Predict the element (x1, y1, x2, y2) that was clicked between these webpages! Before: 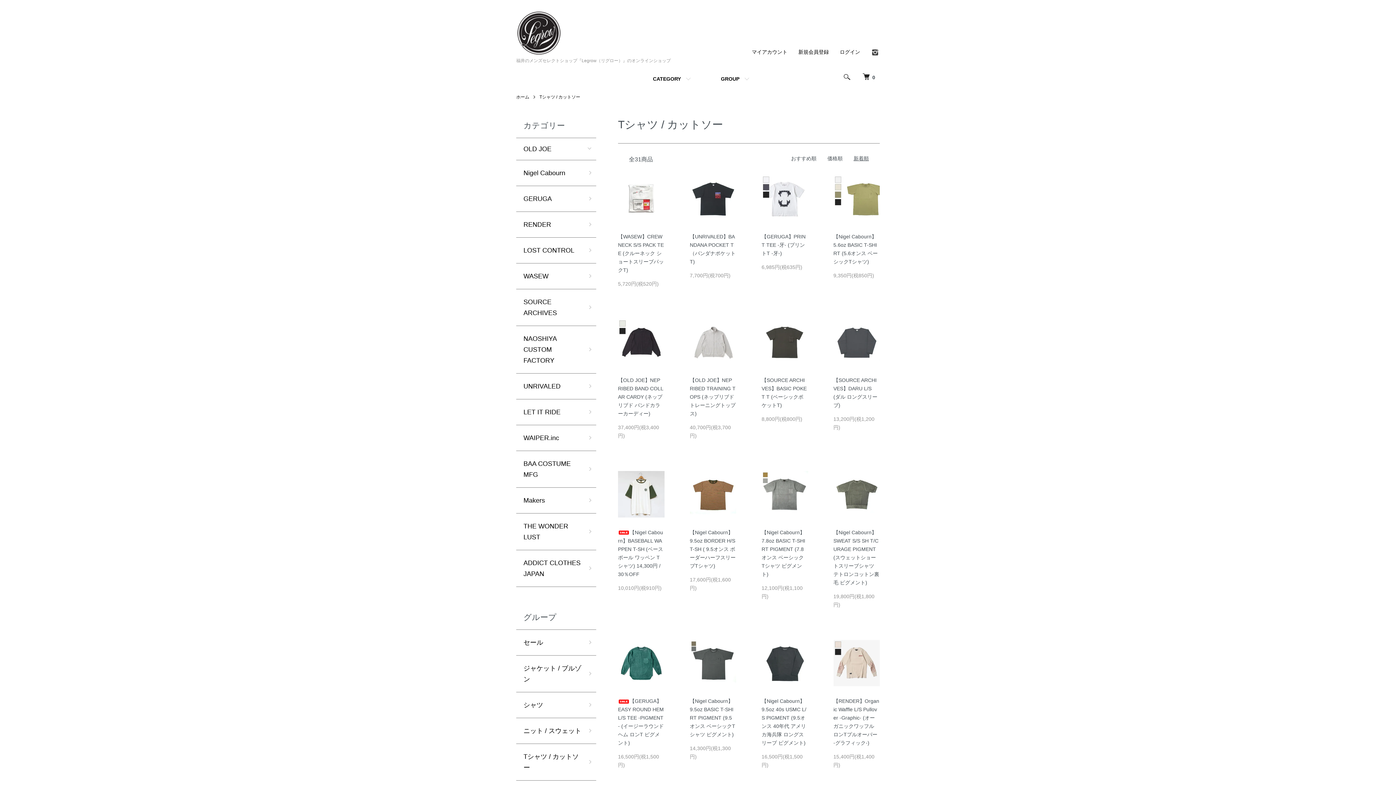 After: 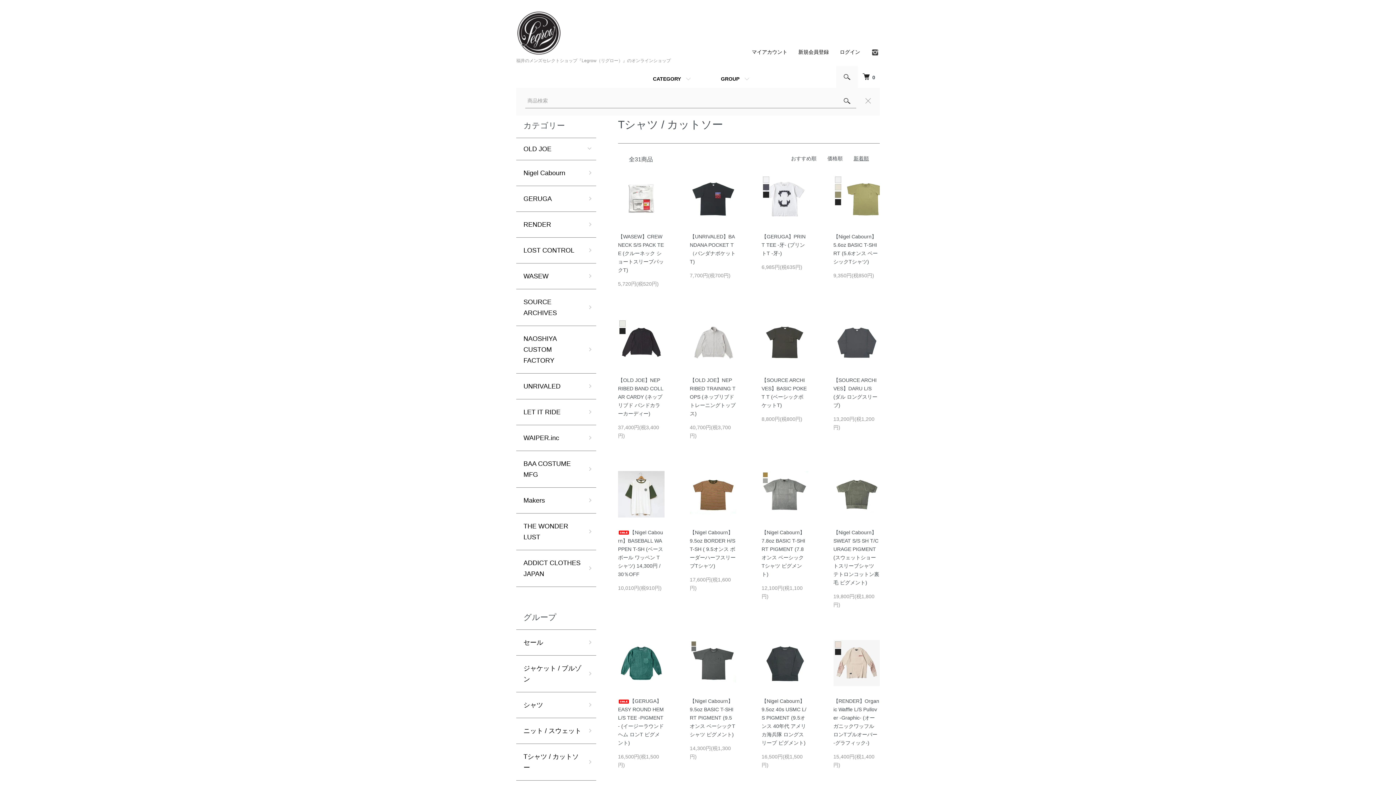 Action: bbox: (836, 66, 858, 88)